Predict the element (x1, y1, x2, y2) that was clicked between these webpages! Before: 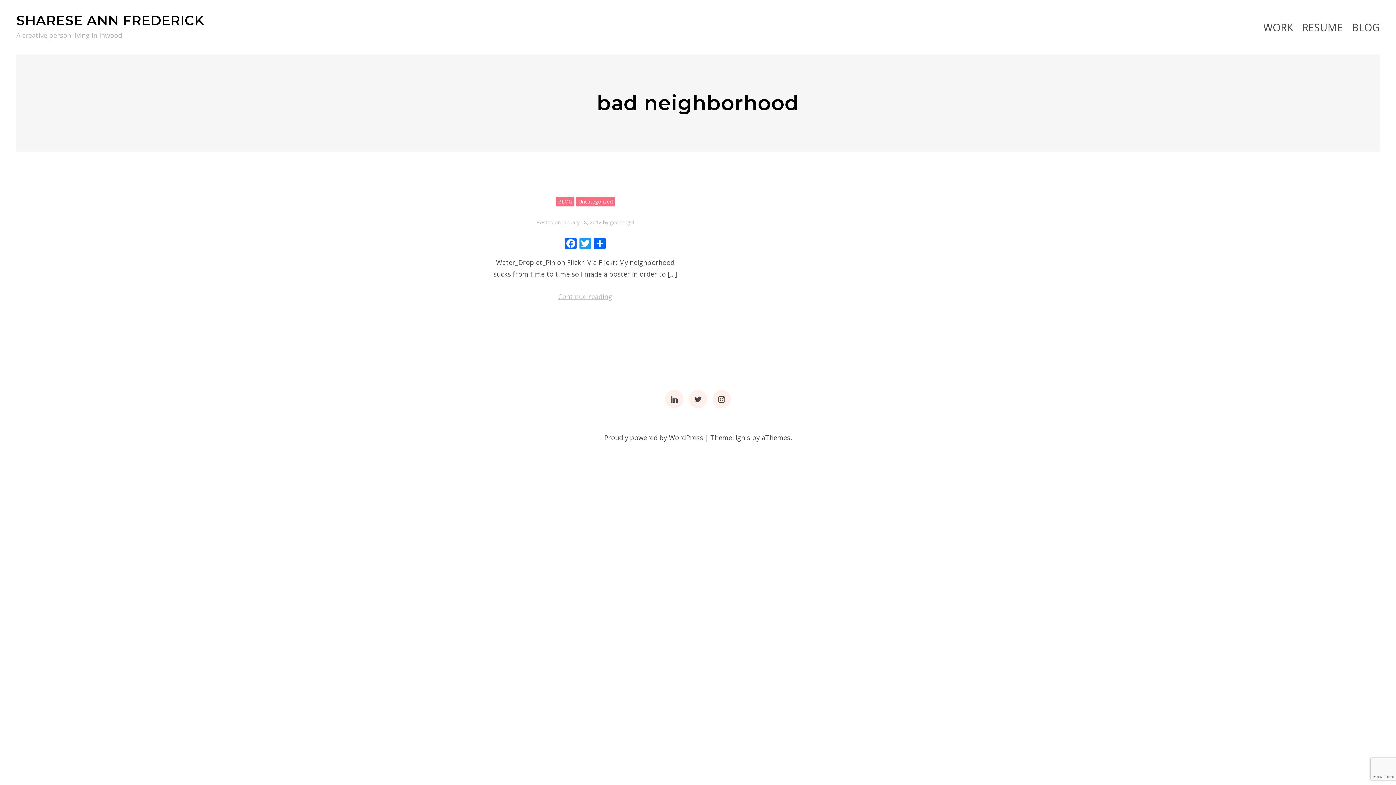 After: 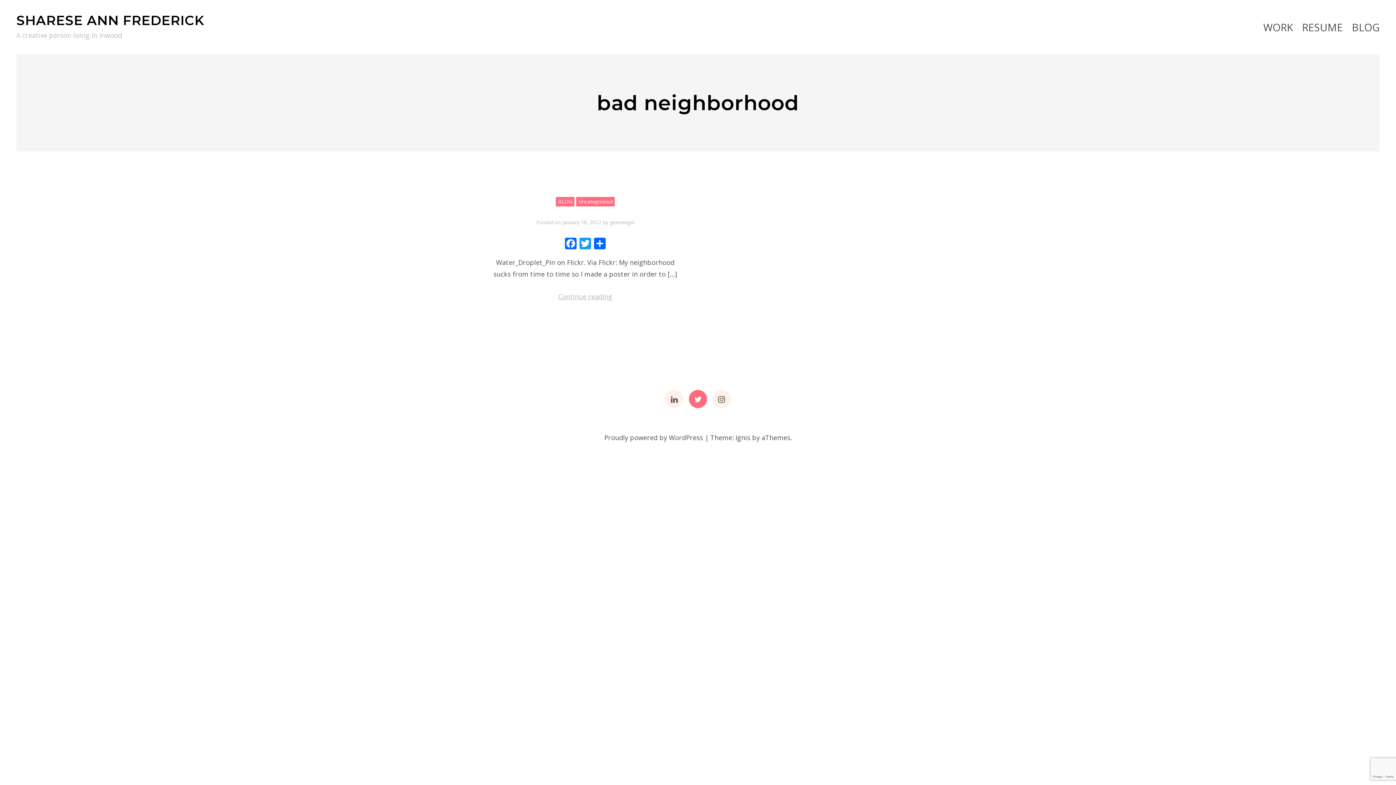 Action: label: Twitter bbox: (689, 390, 707, 408)